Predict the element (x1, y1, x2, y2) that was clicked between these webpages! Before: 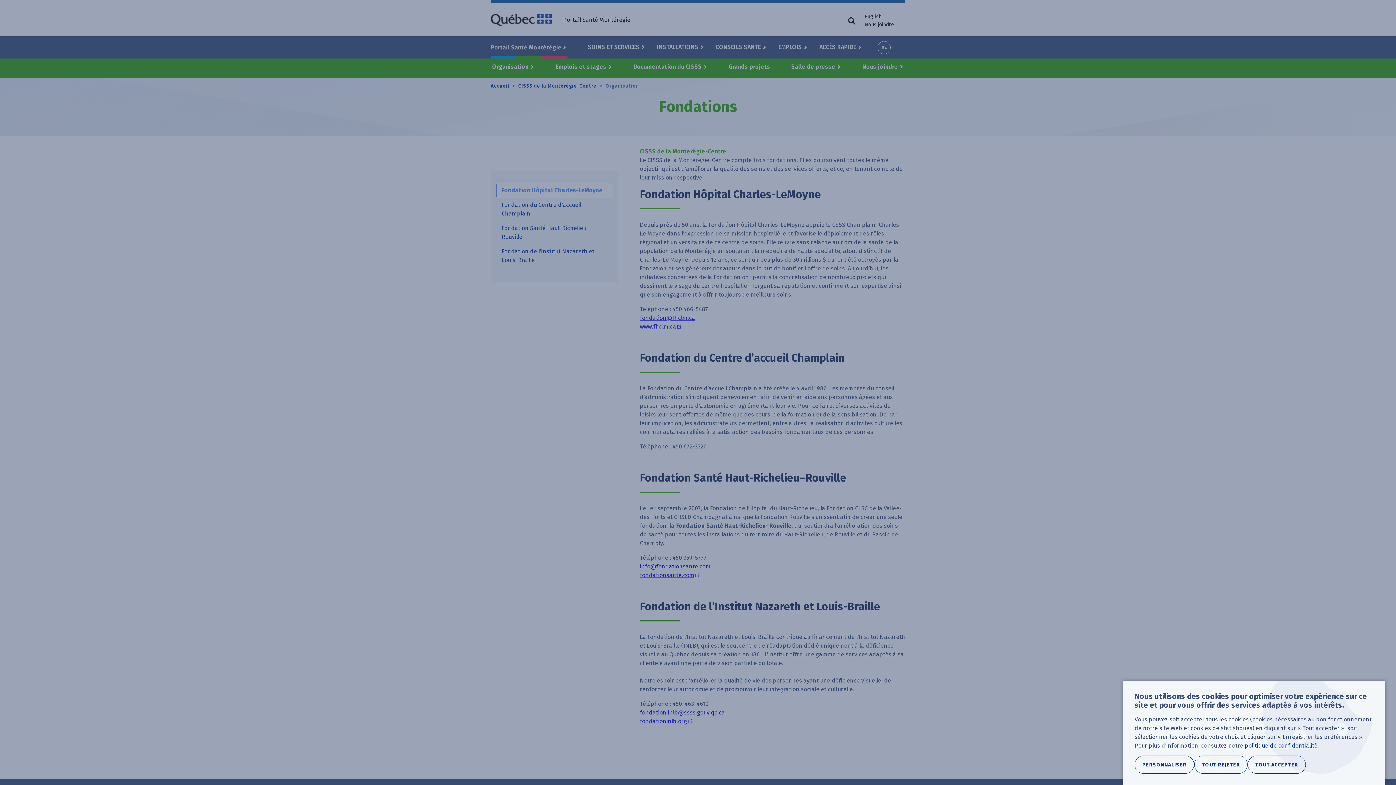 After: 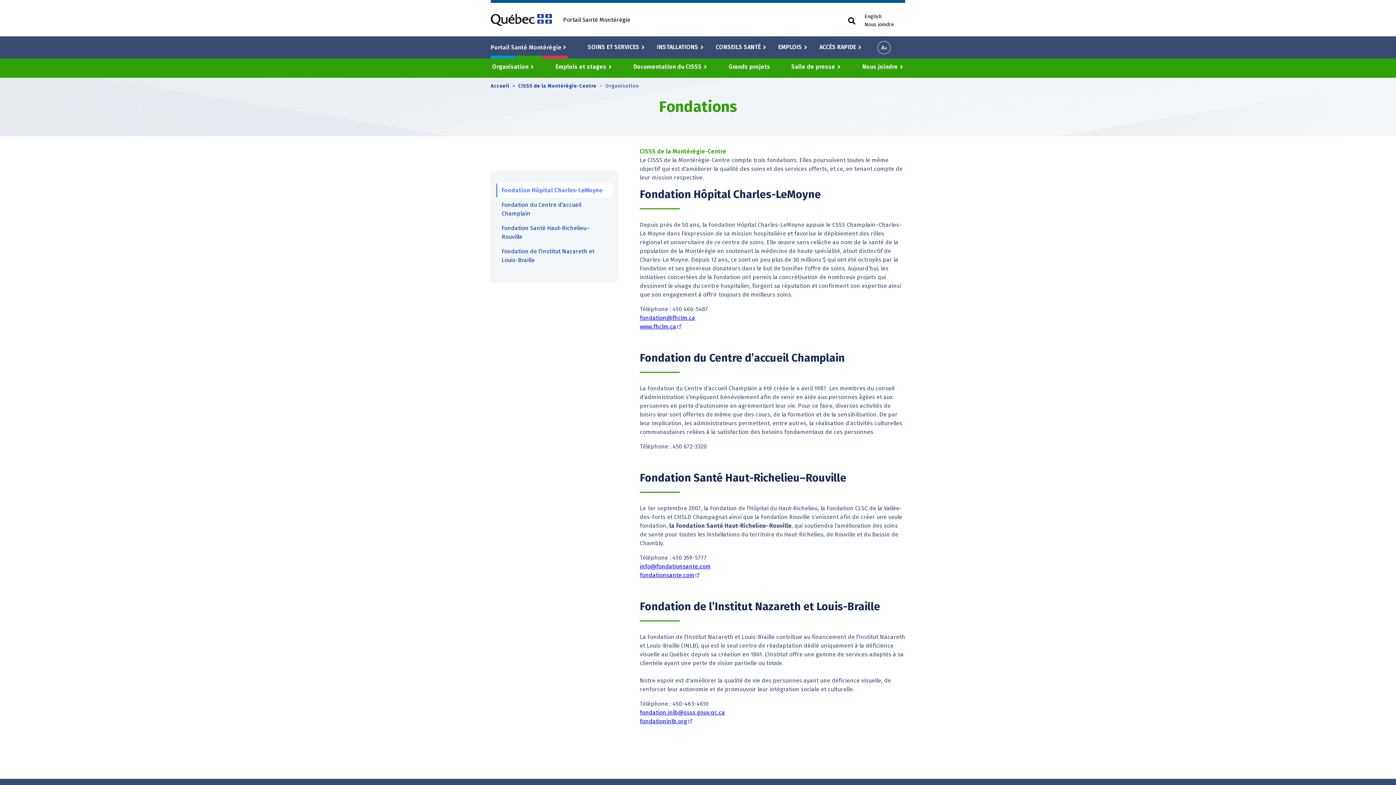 Action: bbox: (1248, 756, 1306, 774) label: TOUT ACCEPTER